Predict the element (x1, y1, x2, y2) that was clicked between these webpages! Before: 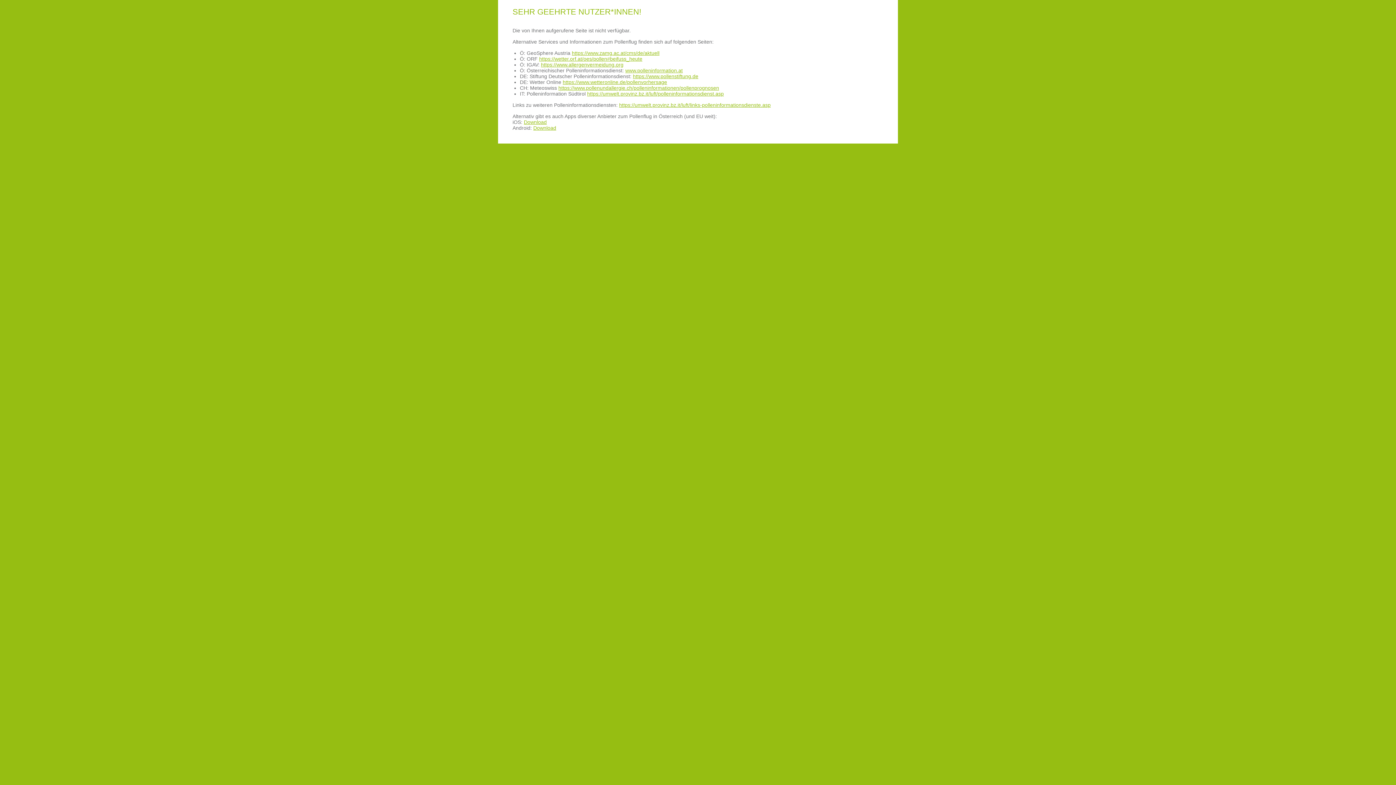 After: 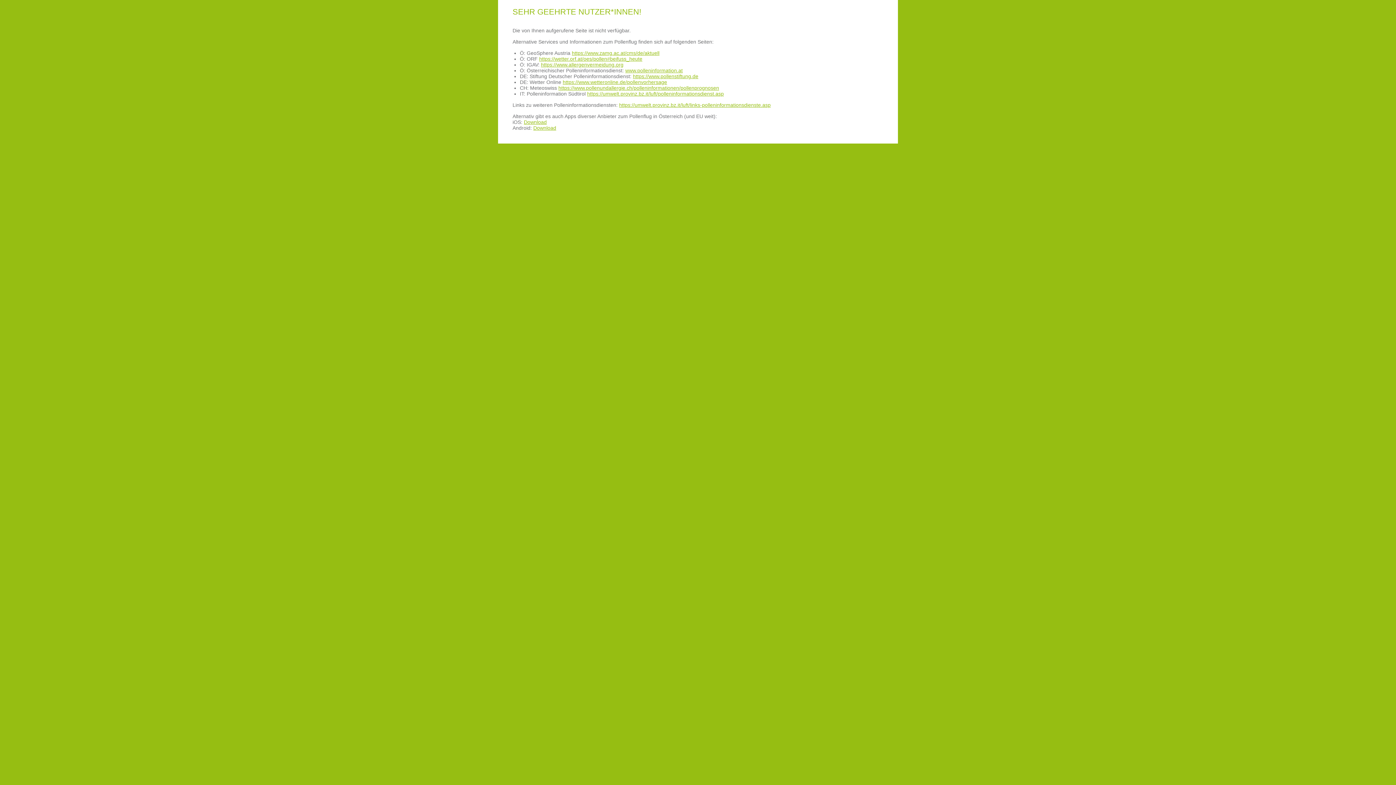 Action: bbox: (587, 90, 724, 96) label: https://umwelt.provinz.bz.it/luft/polleninformationsdienst.asp